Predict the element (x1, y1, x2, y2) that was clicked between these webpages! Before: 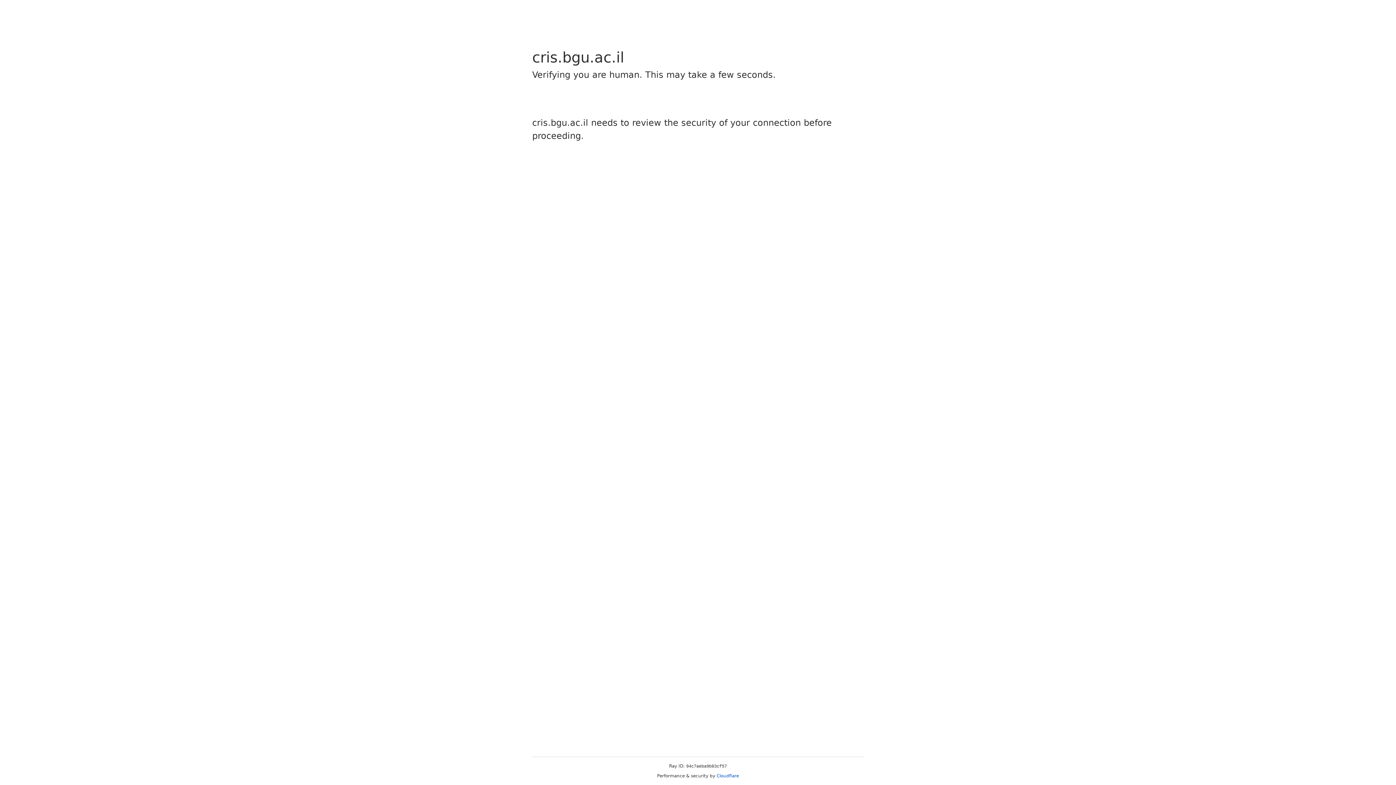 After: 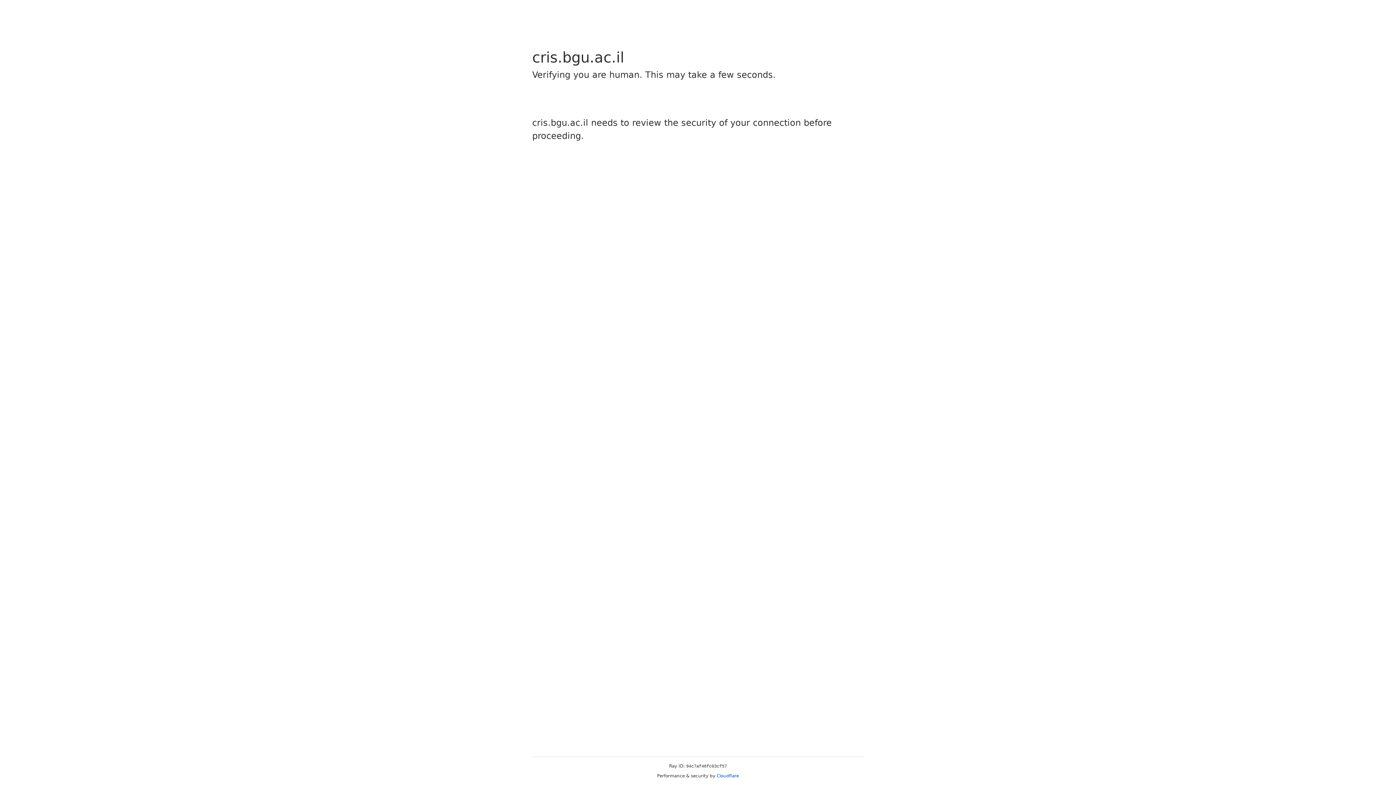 Action: label: Cloudflare bbox: (716, 773, 739, 778)